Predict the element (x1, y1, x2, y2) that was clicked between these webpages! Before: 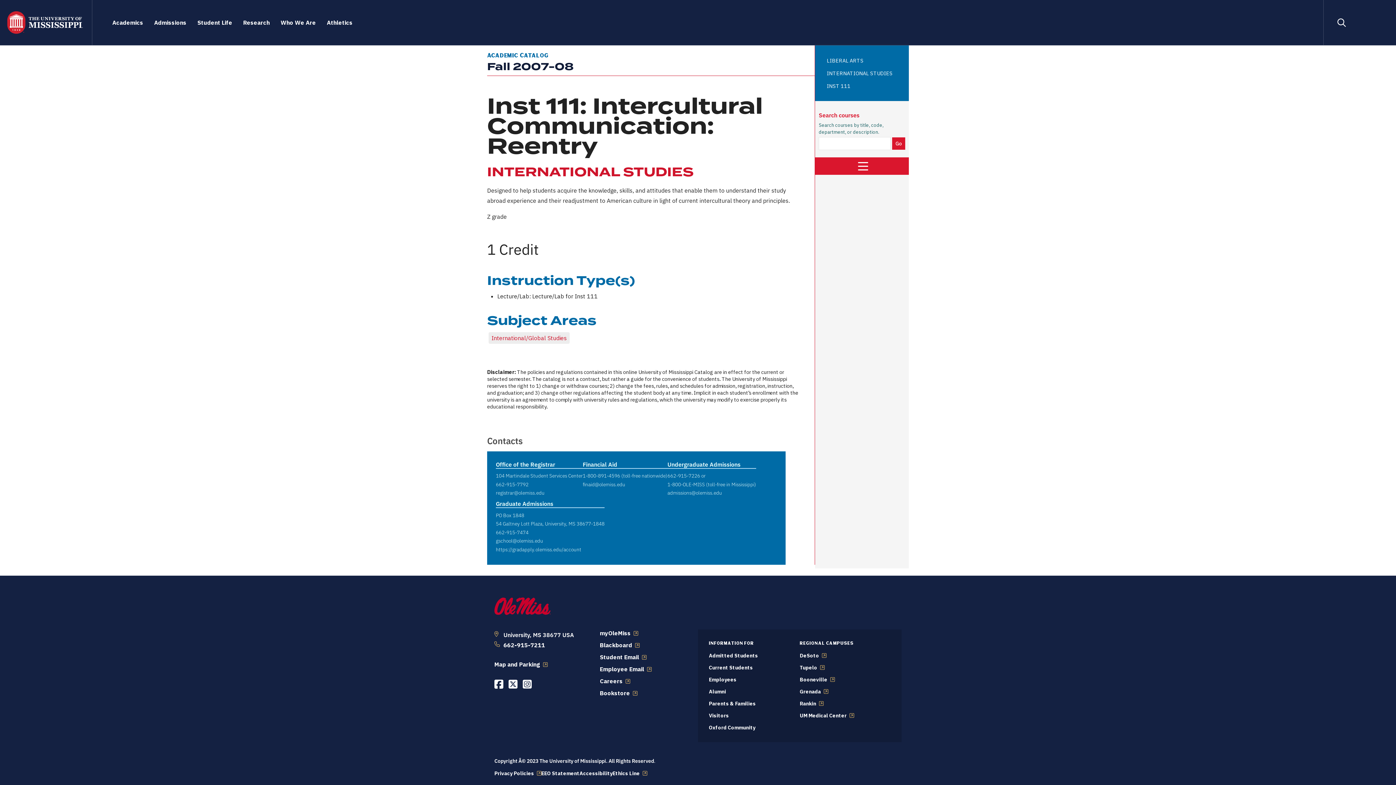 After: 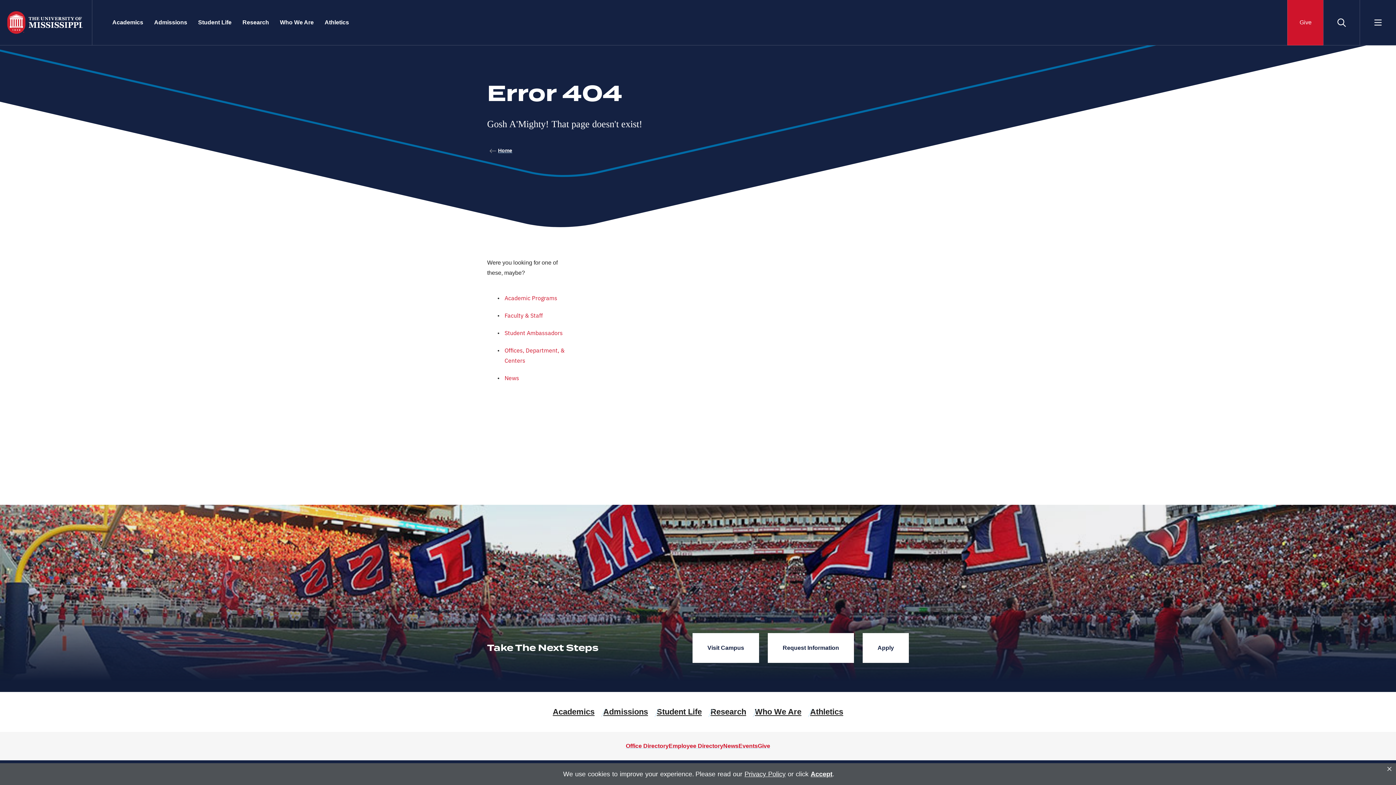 Action: bbox: (709, 712, 729, 719) label: Visitors